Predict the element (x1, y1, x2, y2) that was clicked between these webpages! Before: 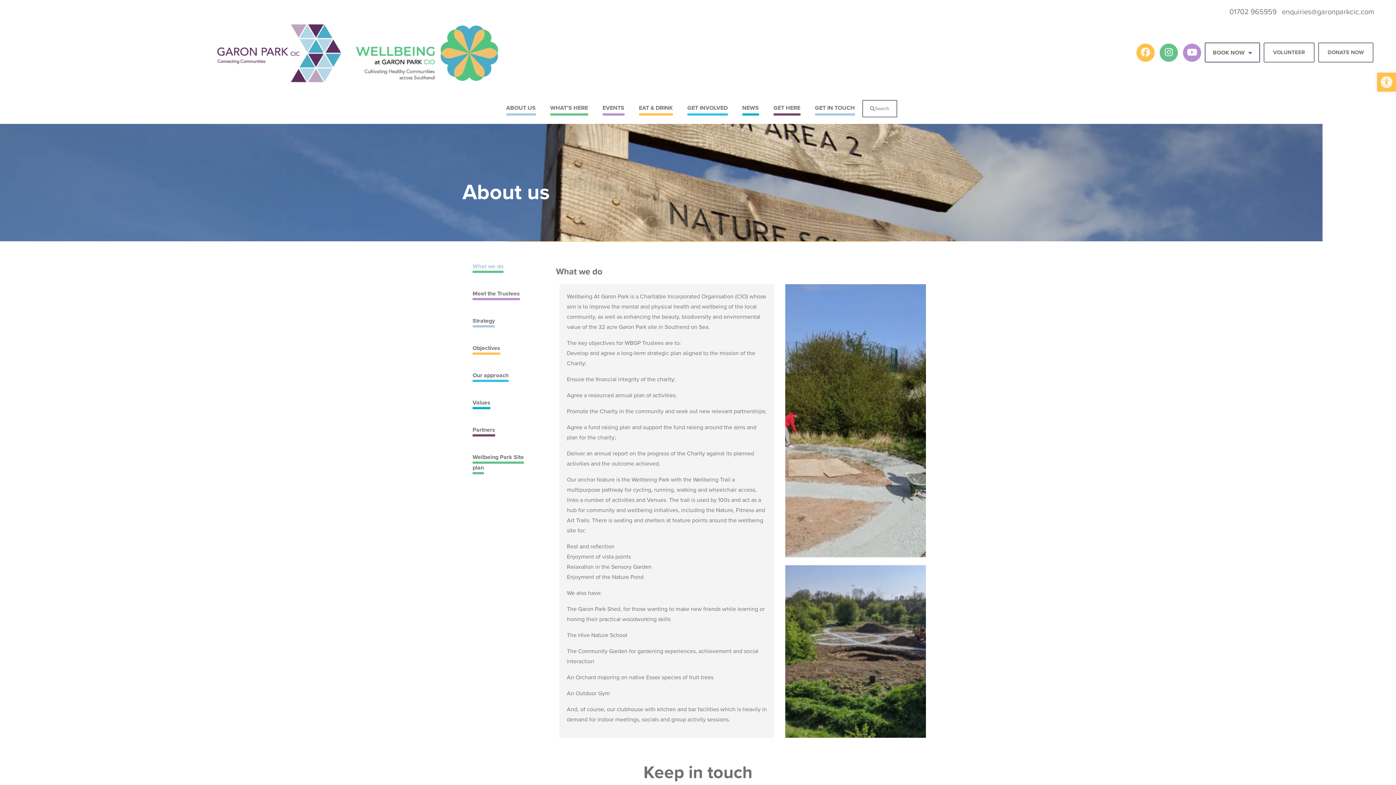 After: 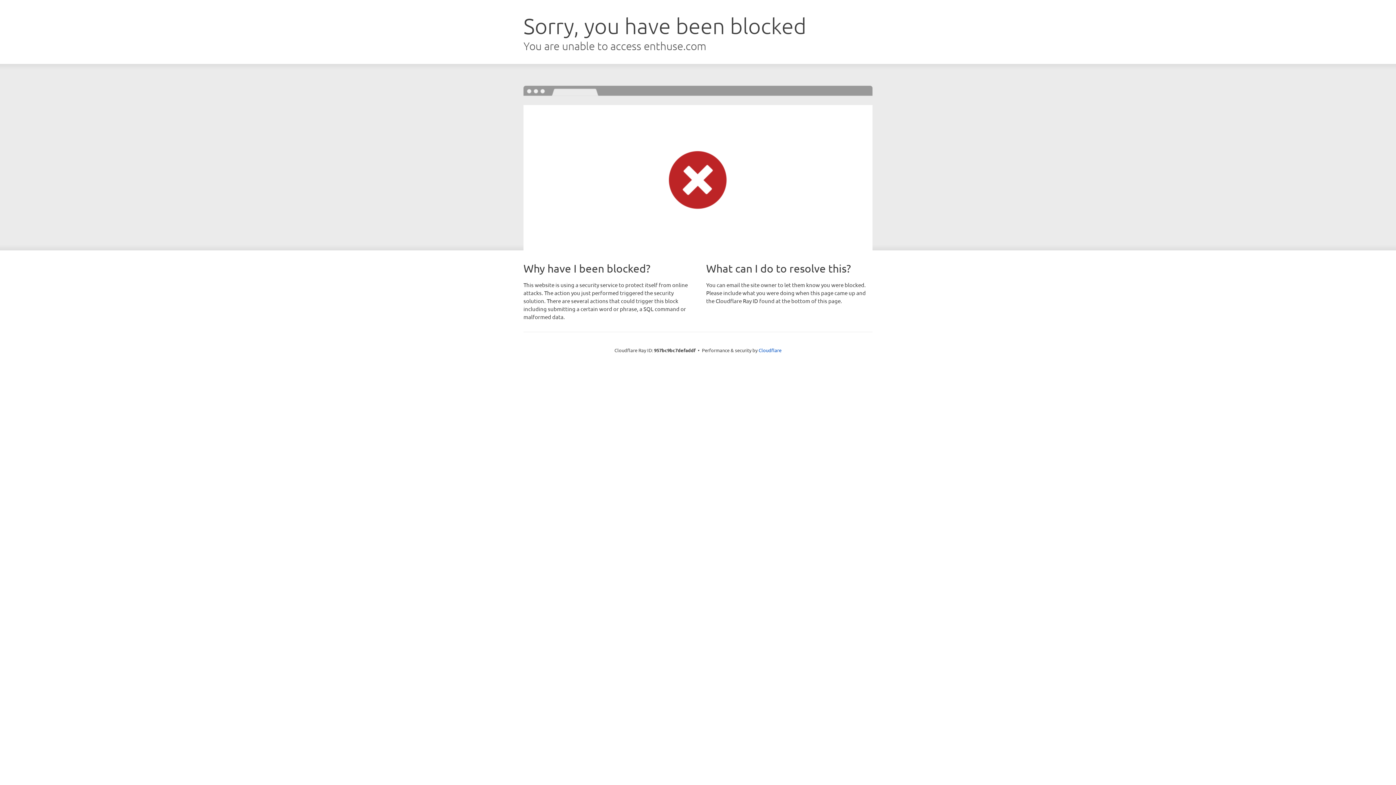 Action: label: DONATE NOW bbox: (1318, 42, 1373, 62)